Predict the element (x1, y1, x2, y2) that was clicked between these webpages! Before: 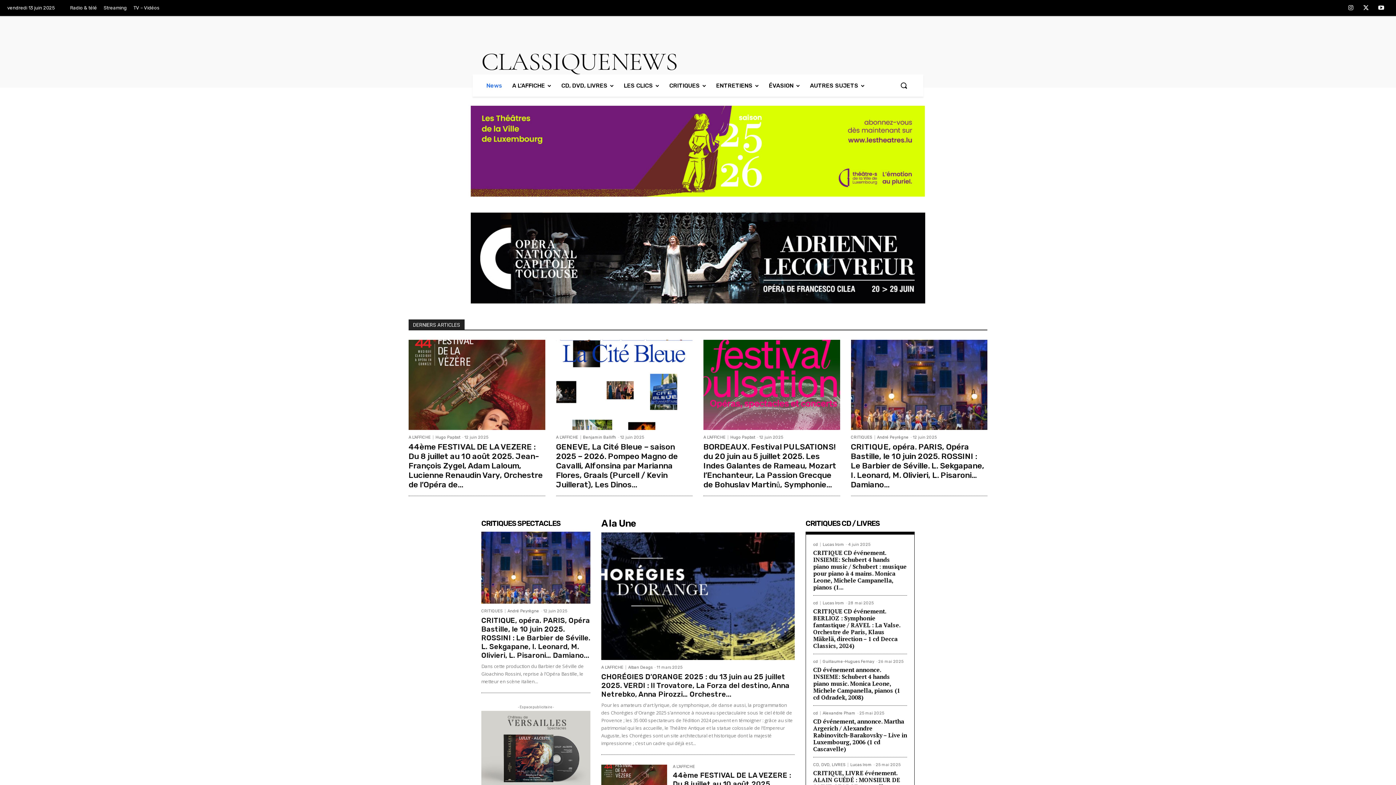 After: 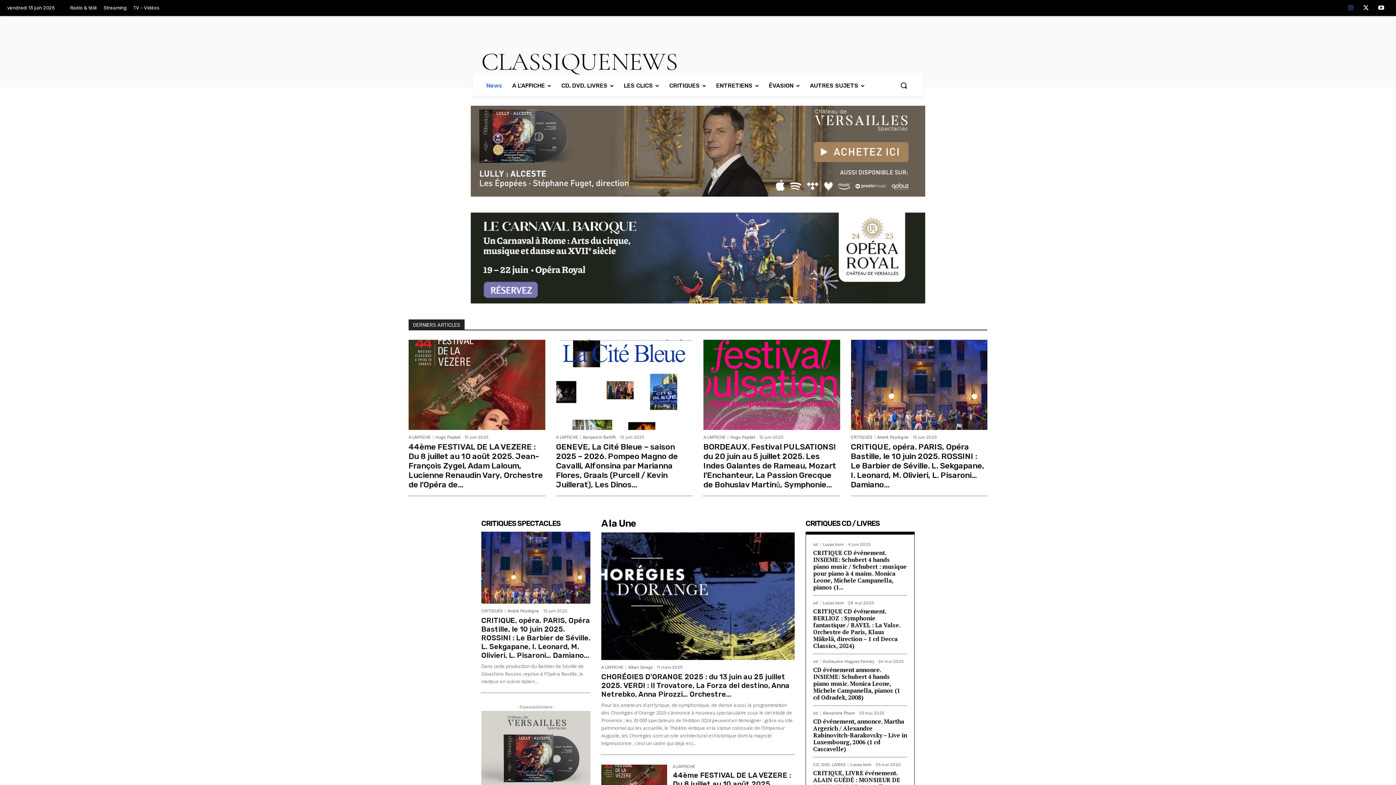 Action: bbox: (1343, 0, 1358, 15)